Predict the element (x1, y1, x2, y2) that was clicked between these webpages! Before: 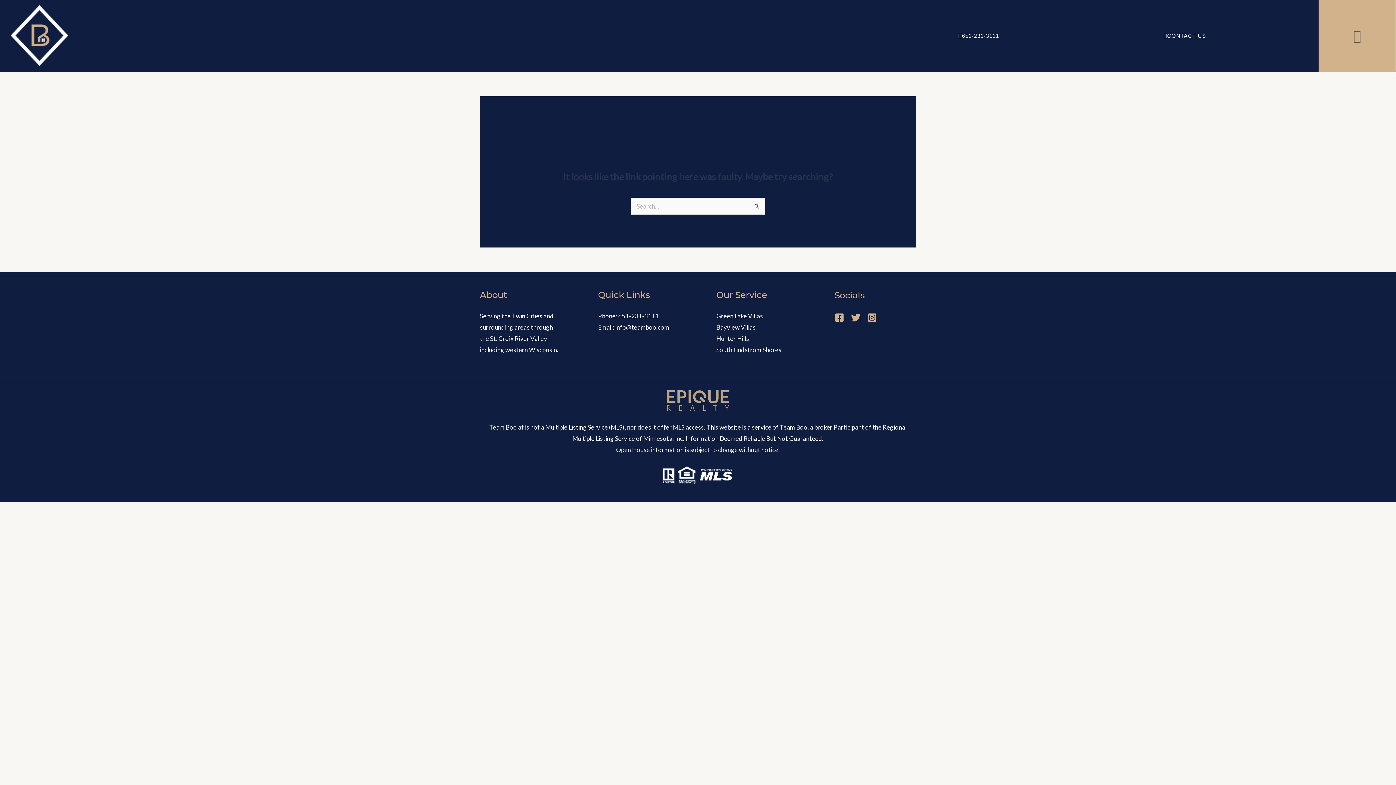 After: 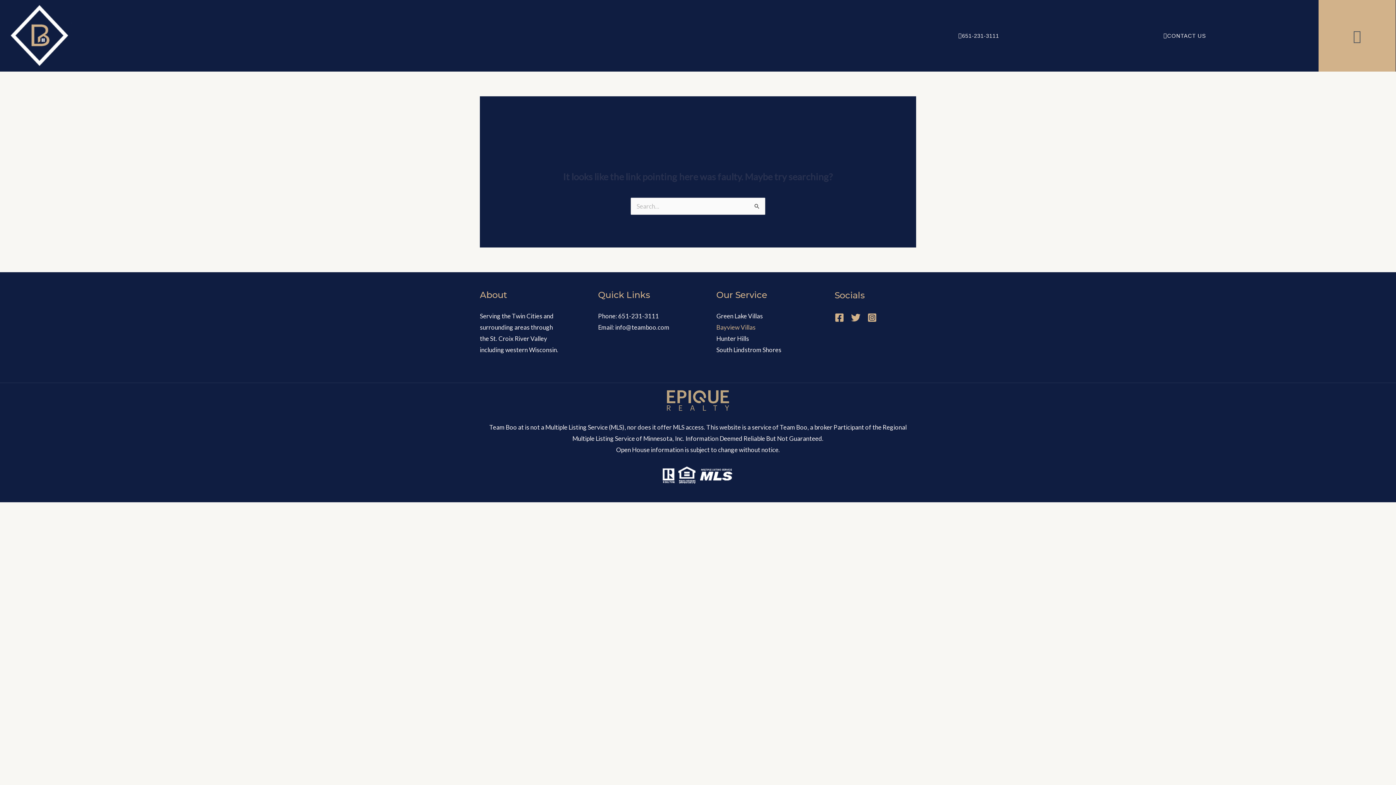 Action: label: Bayview Villas bbox: (716, 323, 755, 331)